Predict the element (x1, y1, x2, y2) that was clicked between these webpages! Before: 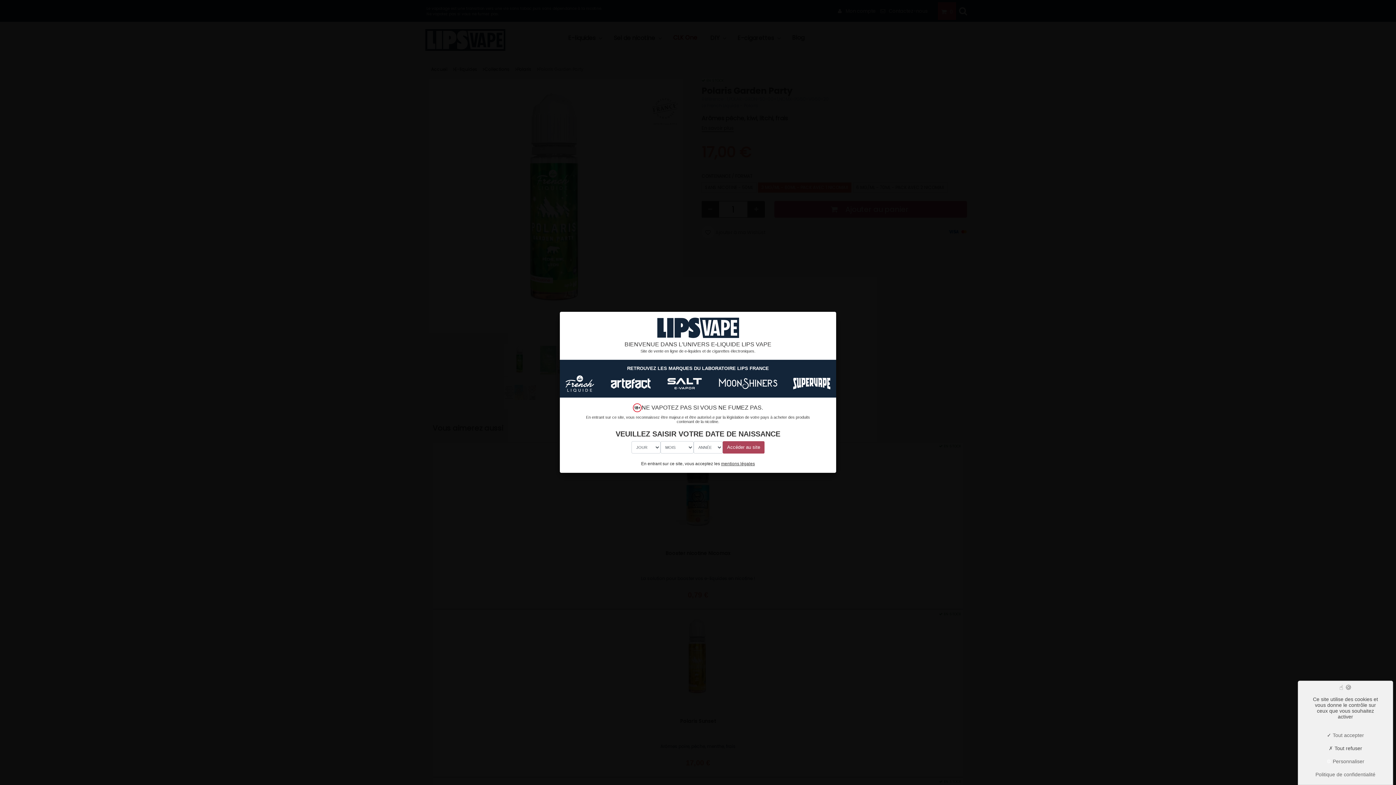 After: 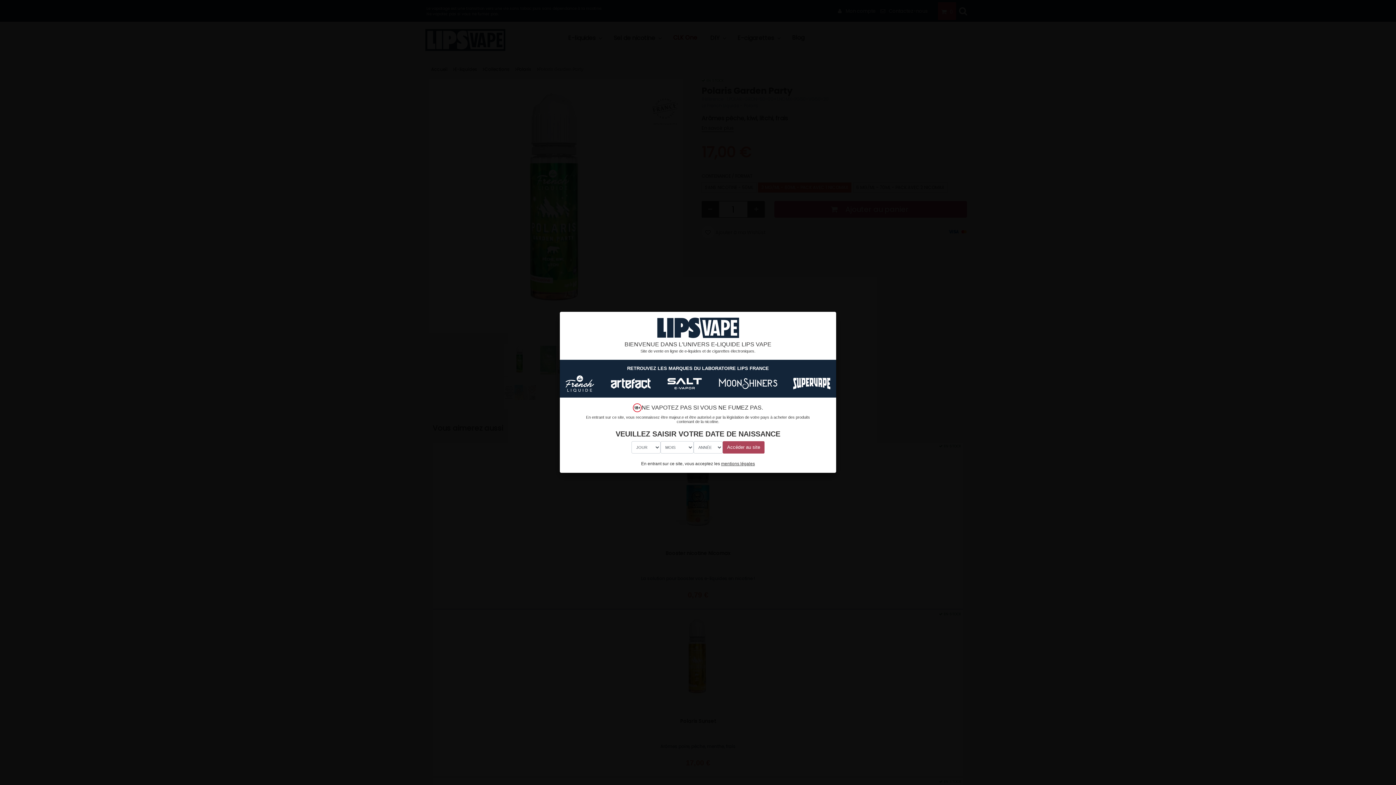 Action: label:  Tout accepter bbox: (1311, 730, 1380, 740)